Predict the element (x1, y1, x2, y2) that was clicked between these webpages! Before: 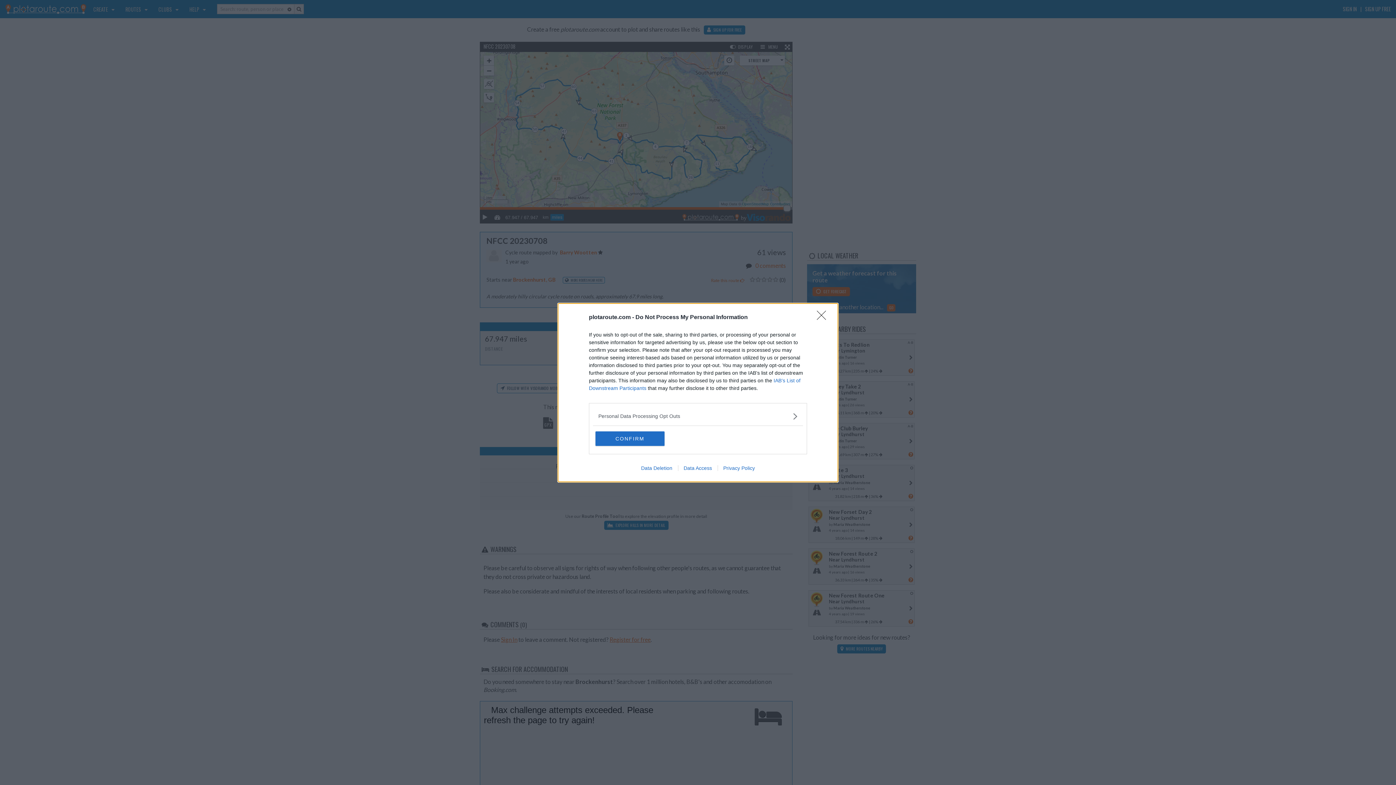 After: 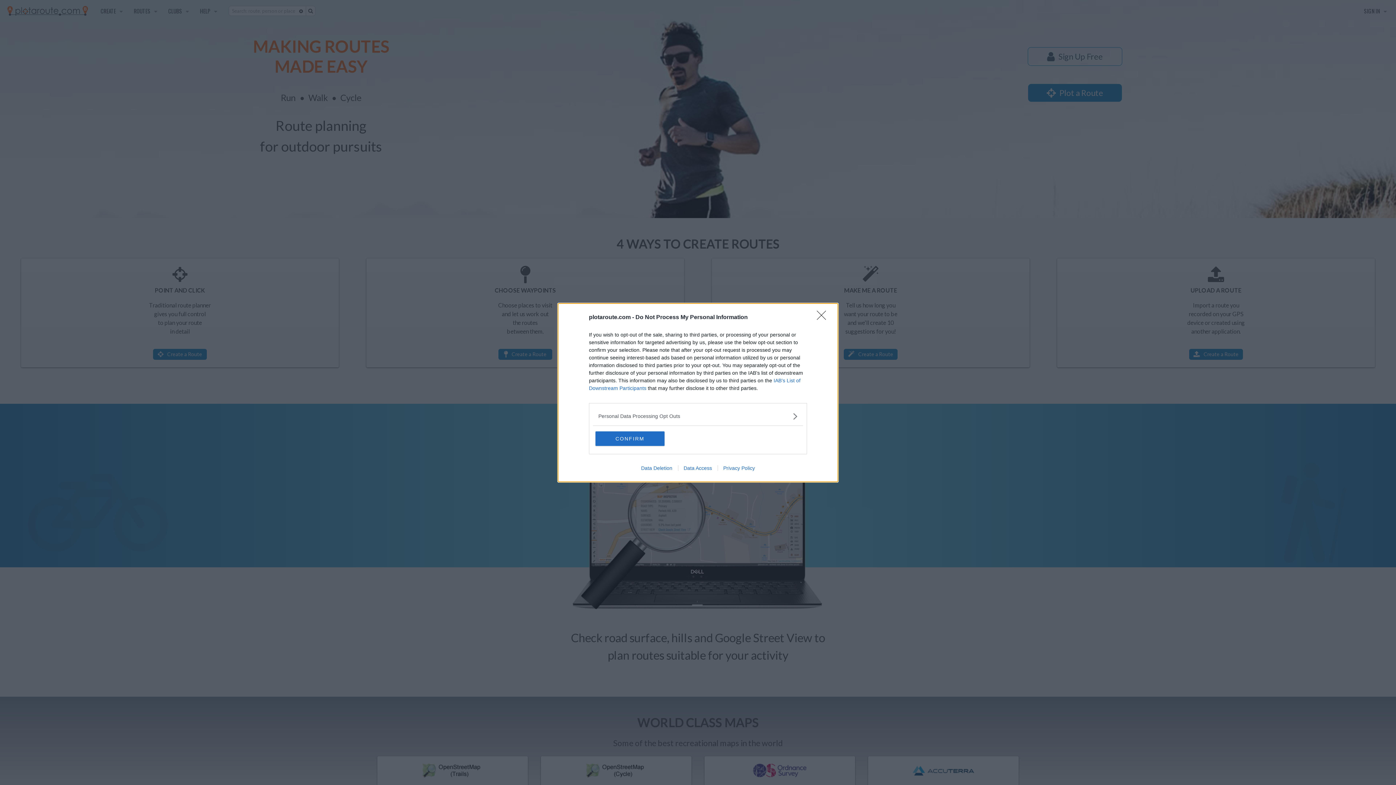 Action: label: Data Access bbox: (678, 465, 717, 471)